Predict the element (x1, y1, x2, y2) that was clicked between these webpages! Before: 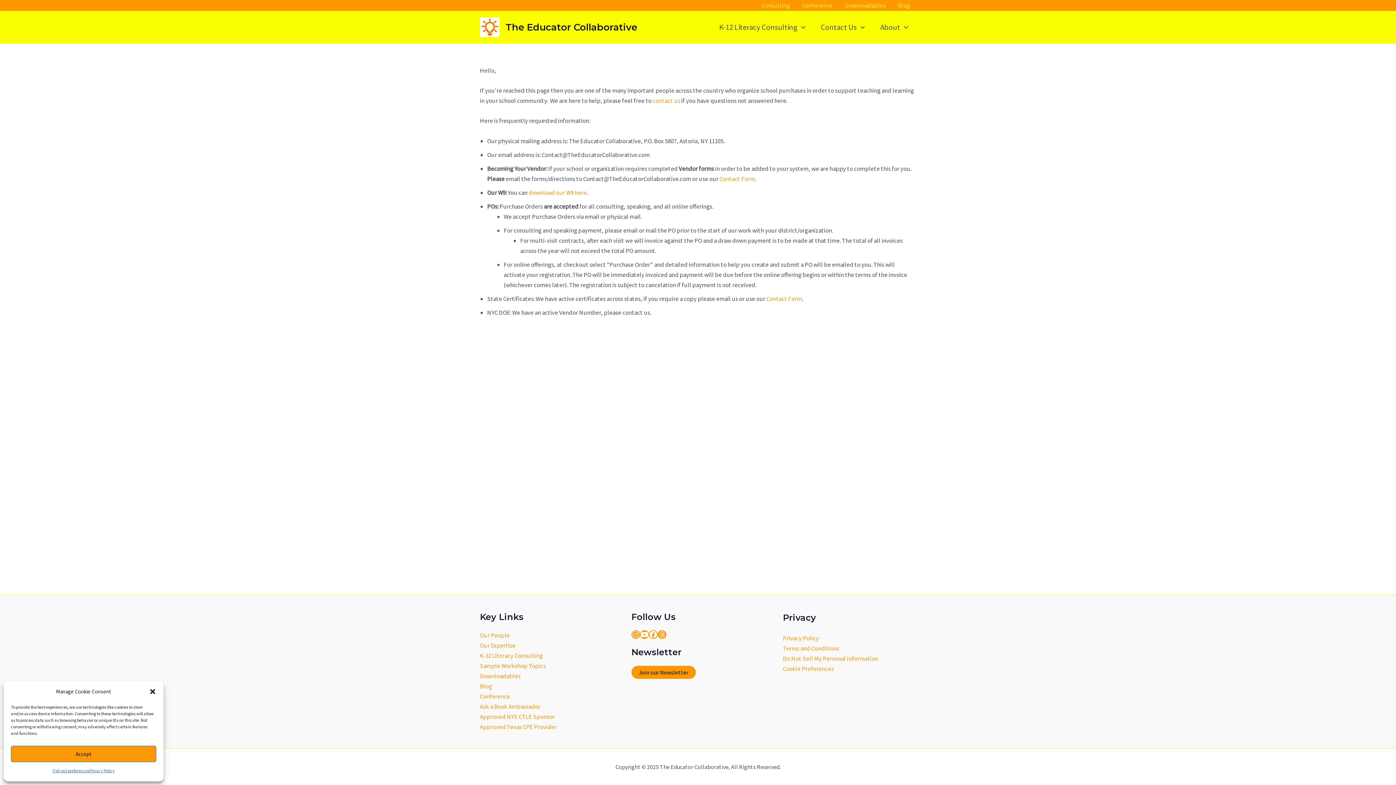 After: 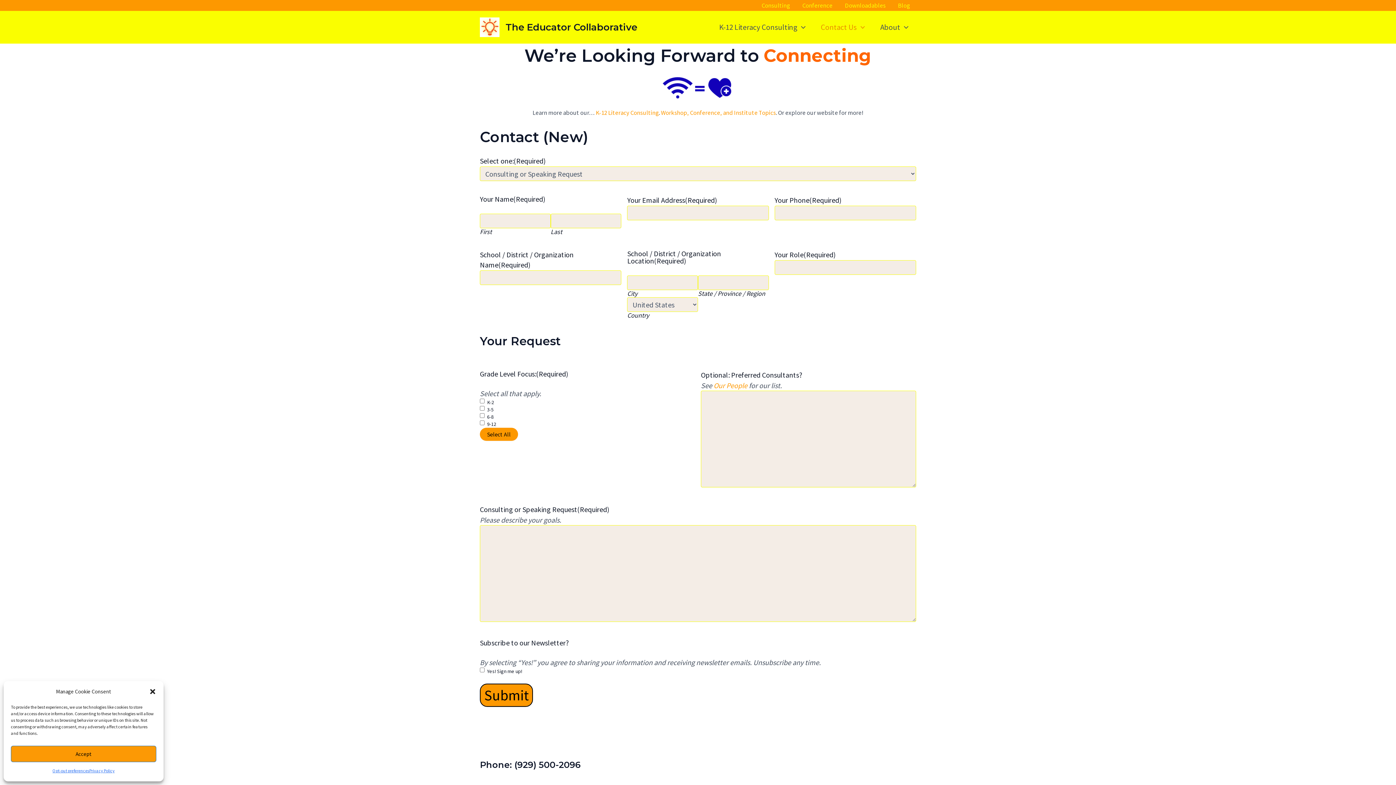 Action: bbox: (766, 294, 802, 302) label: Contact Form